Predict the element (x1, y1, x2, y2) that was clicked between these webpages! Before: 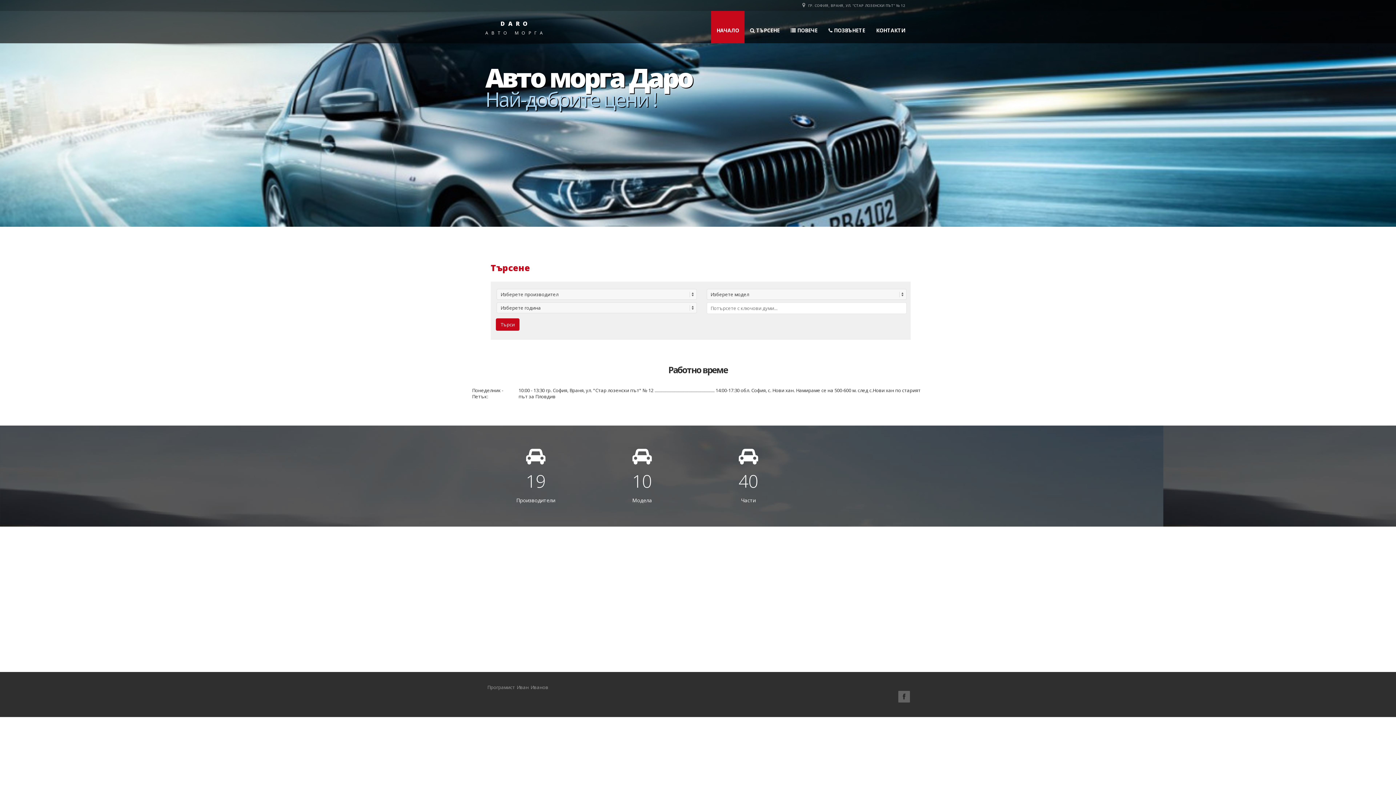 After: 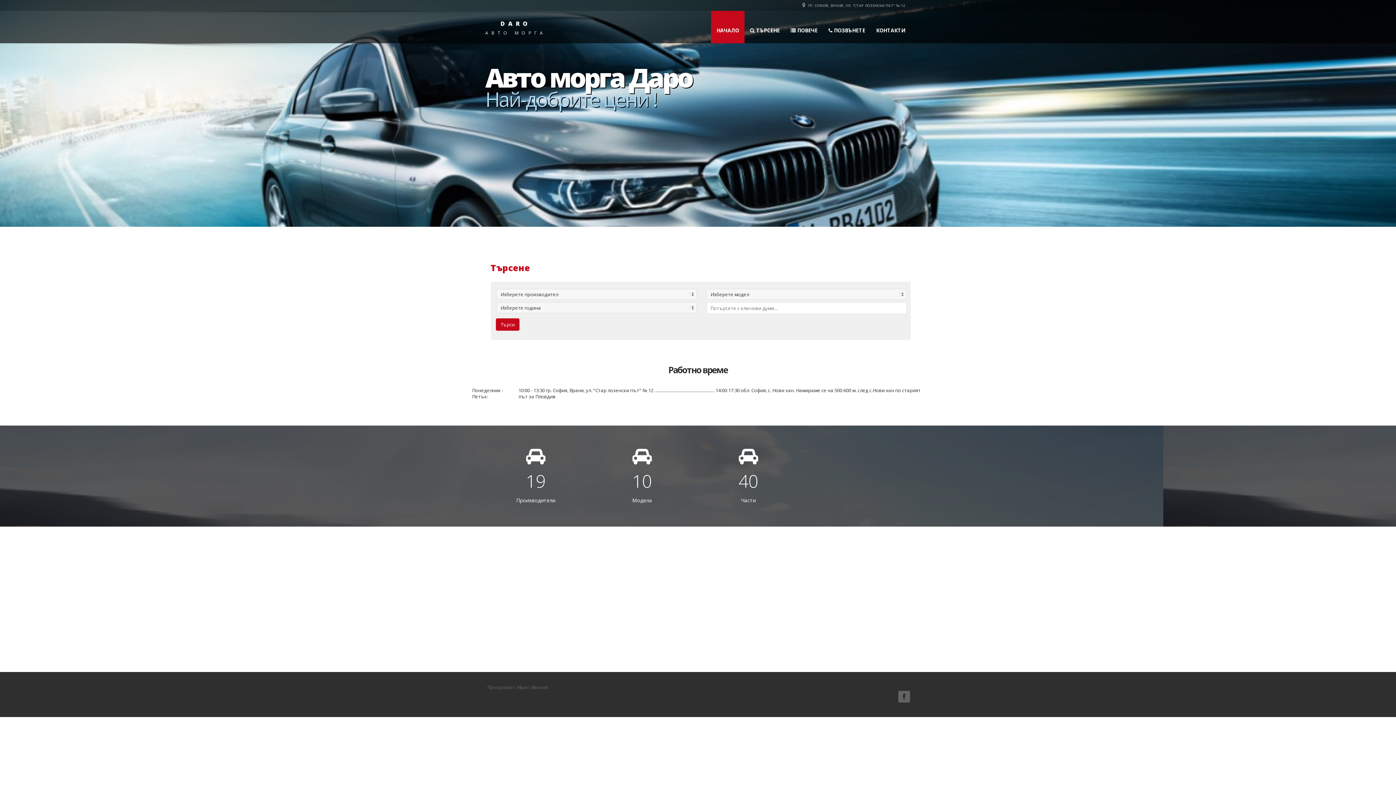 Action: label: Програмист Иван Иванов bbox: (487, 684, 548, 690)